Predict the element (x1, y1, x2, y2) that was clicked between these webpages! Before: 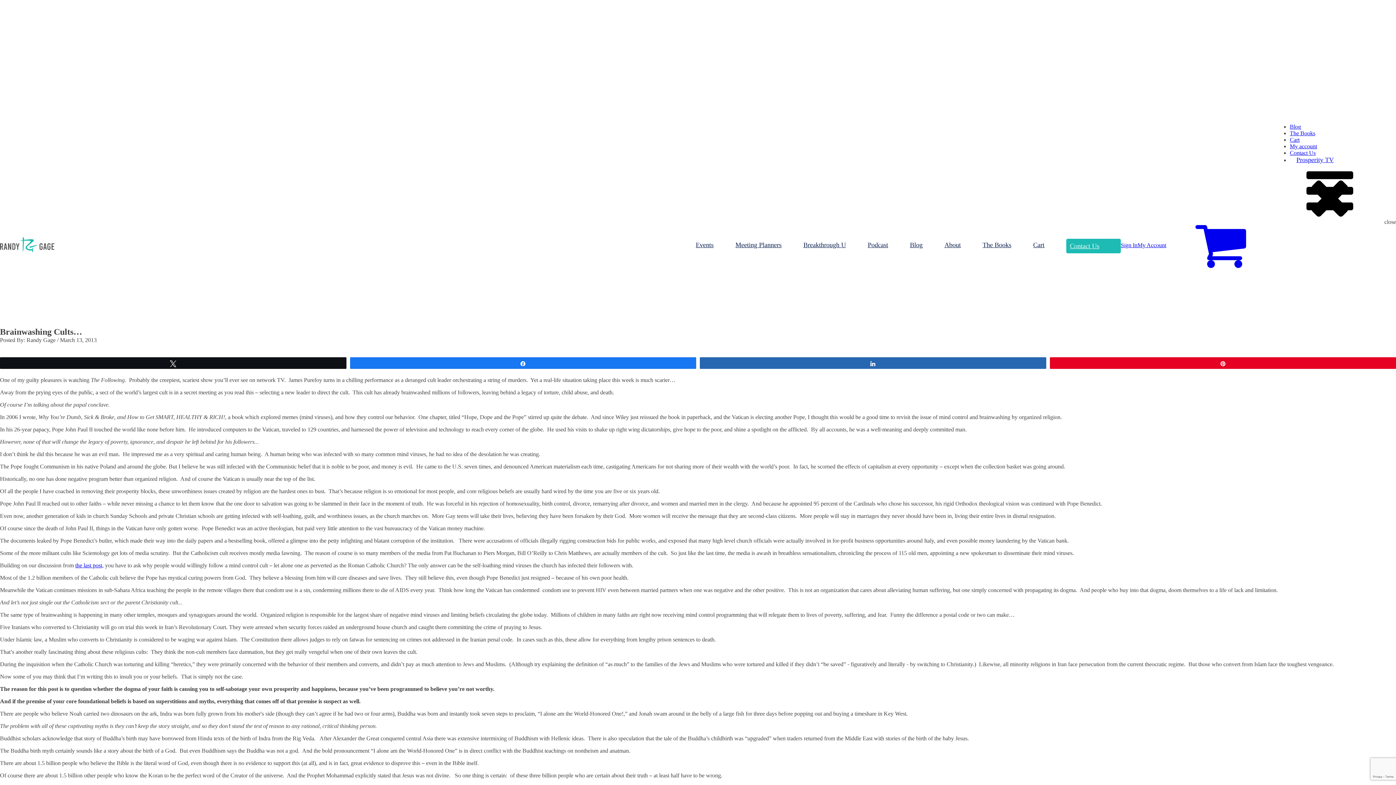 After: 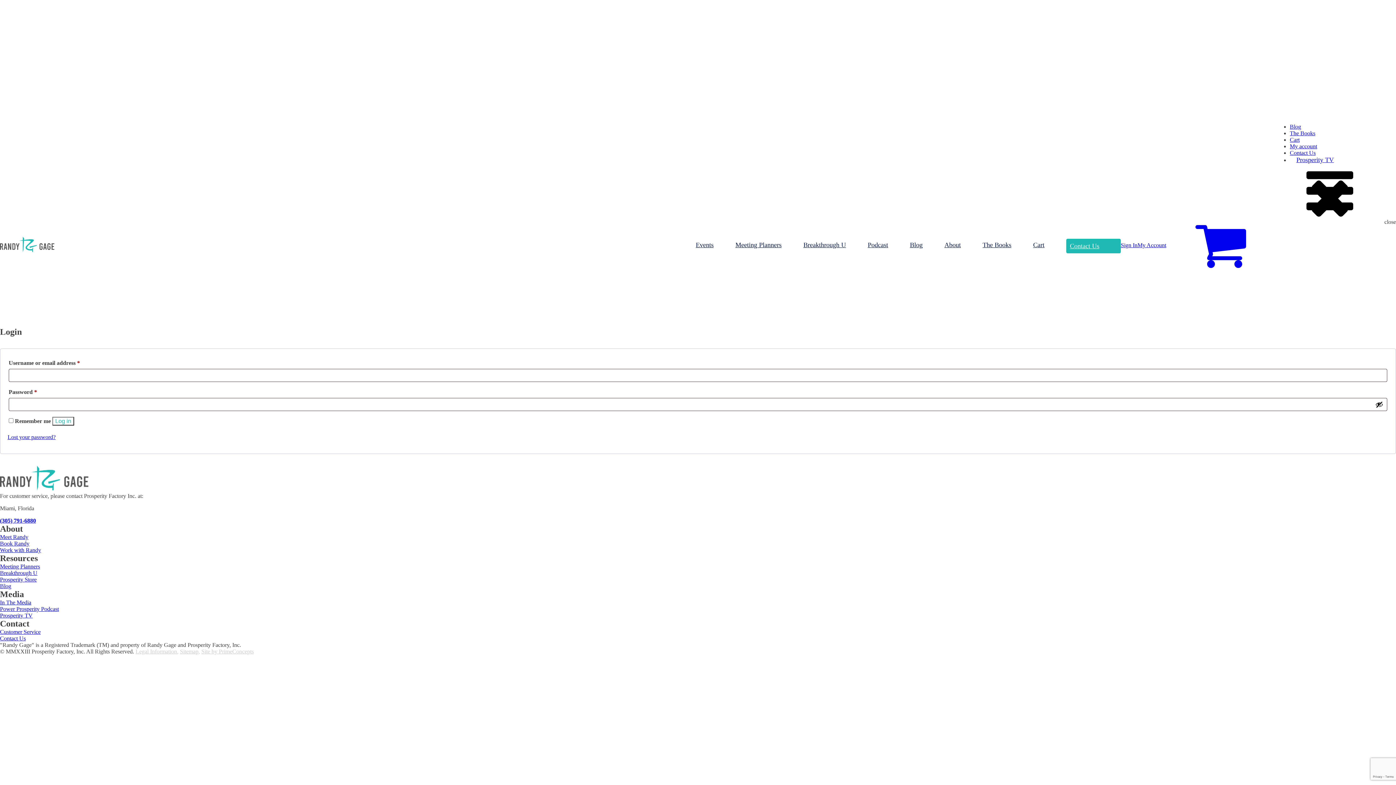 Action: bbox: (1137, 242, 1166, 248) label: My Account